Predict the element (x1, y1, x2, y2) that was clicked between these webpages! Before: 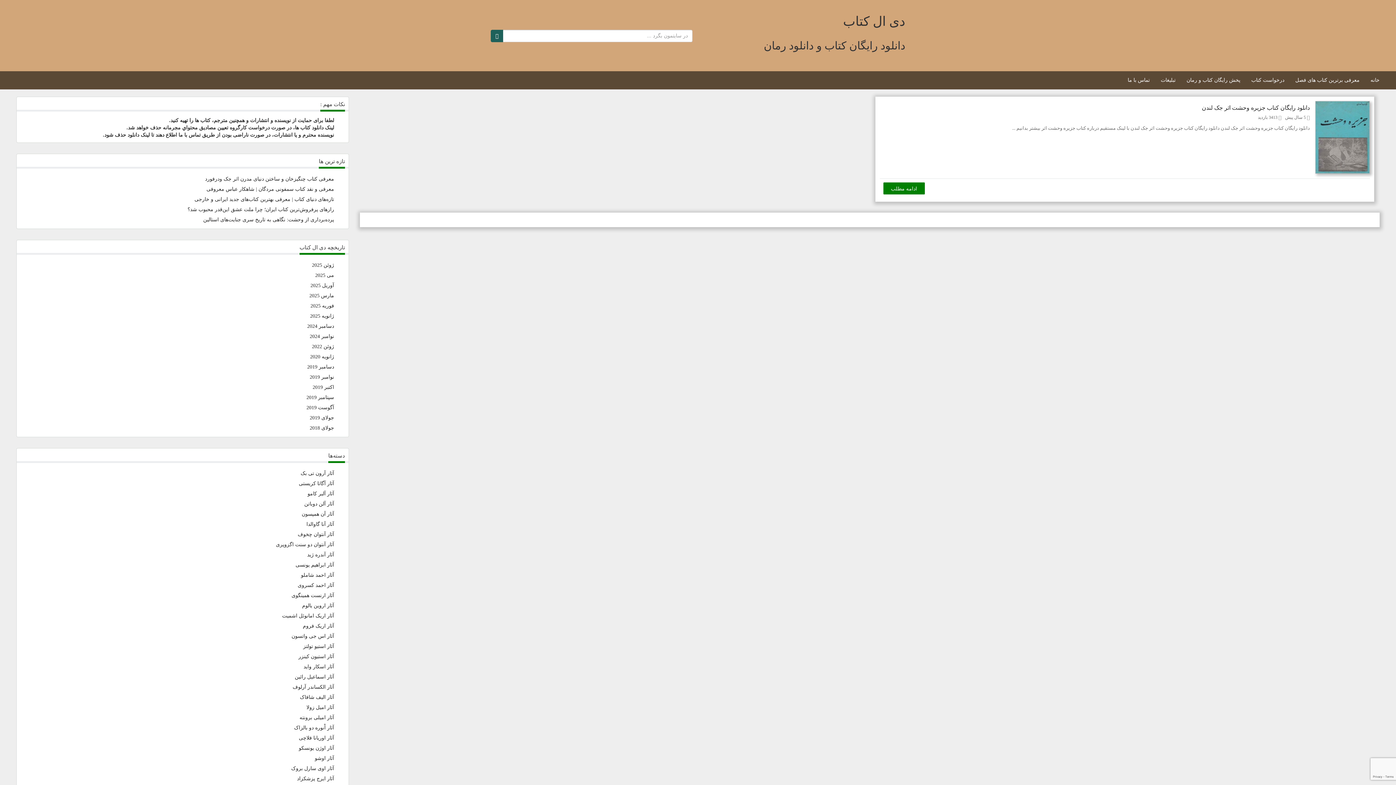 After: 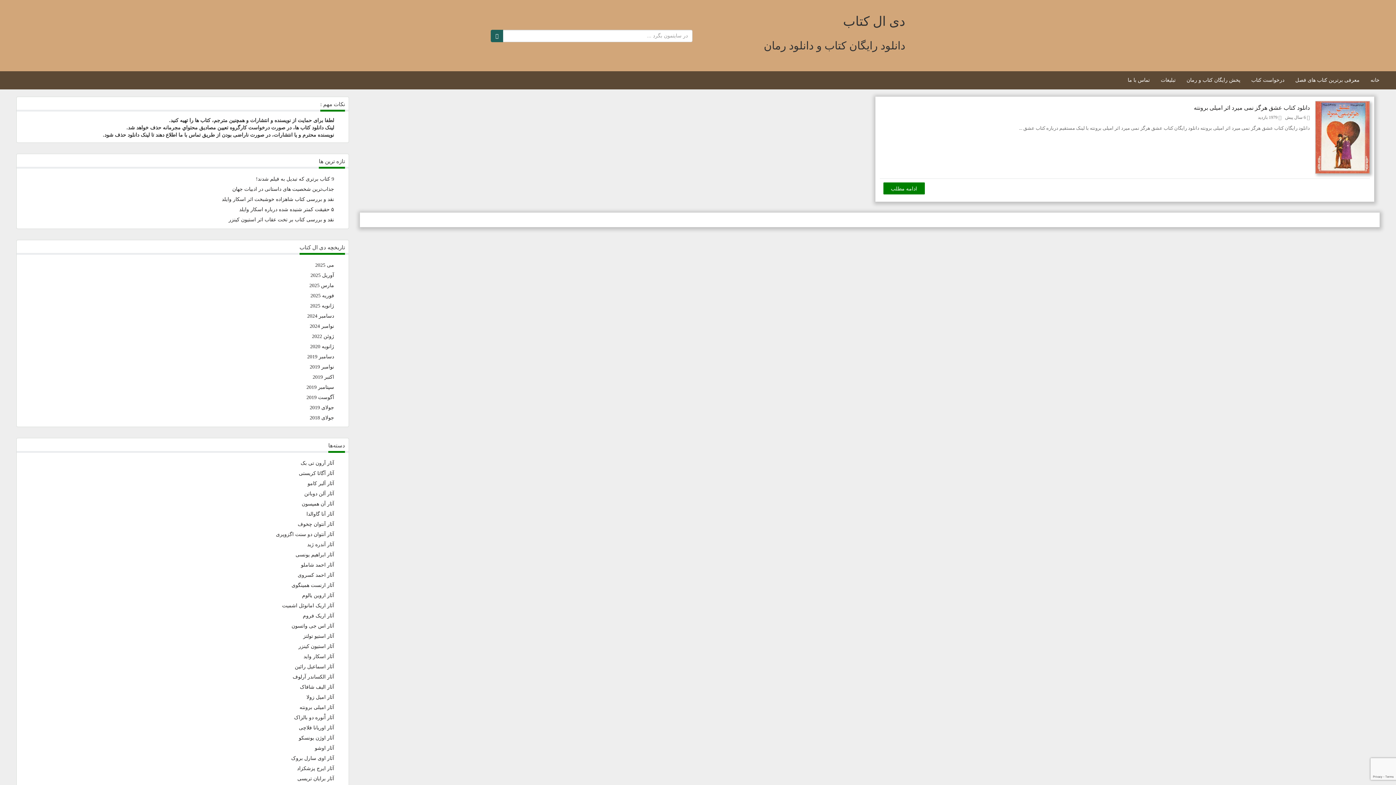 Action: label: آثار امیلی برونته bbox: (299, 715, 334, 720)